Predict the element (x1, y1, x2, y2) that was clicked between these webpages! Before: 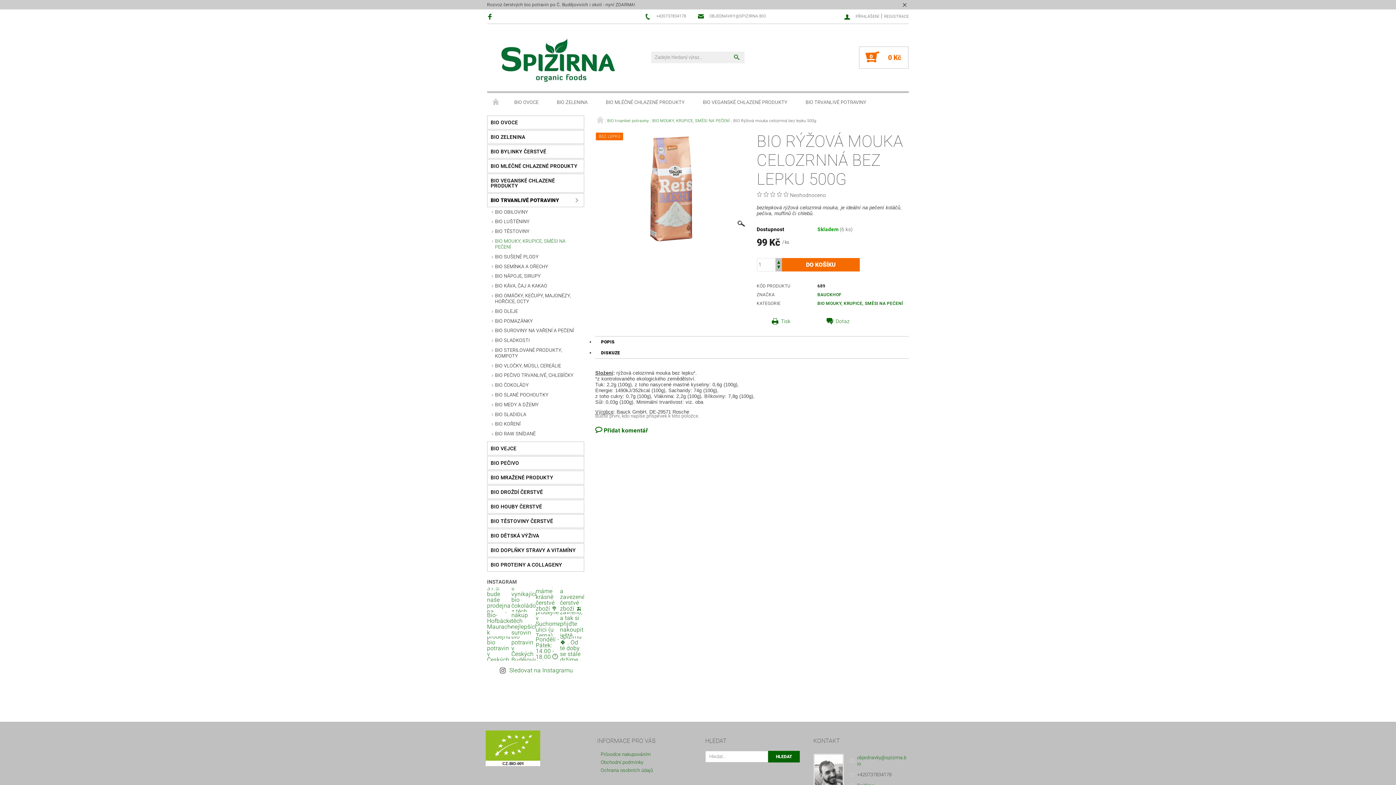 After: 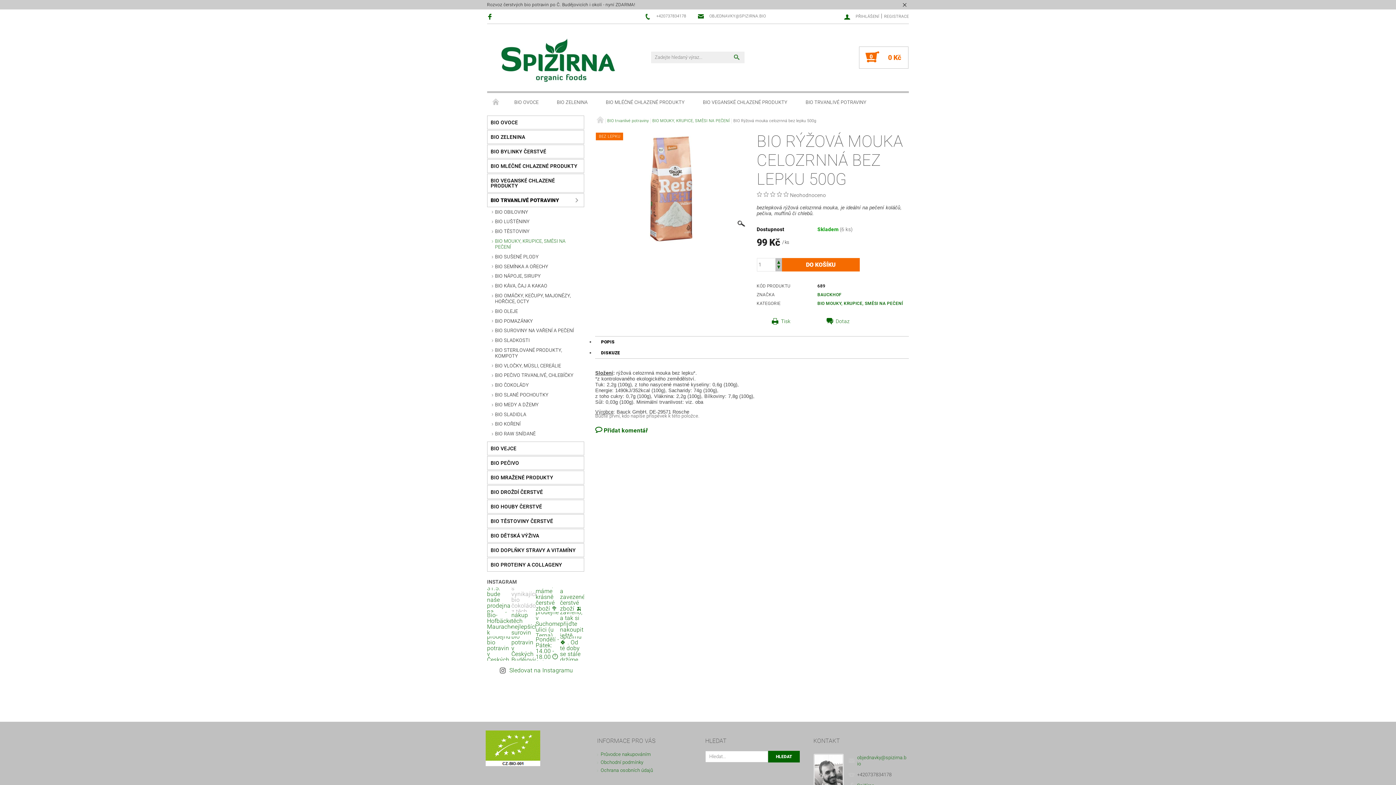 Action: bbox: (511, 588, 535, 612)